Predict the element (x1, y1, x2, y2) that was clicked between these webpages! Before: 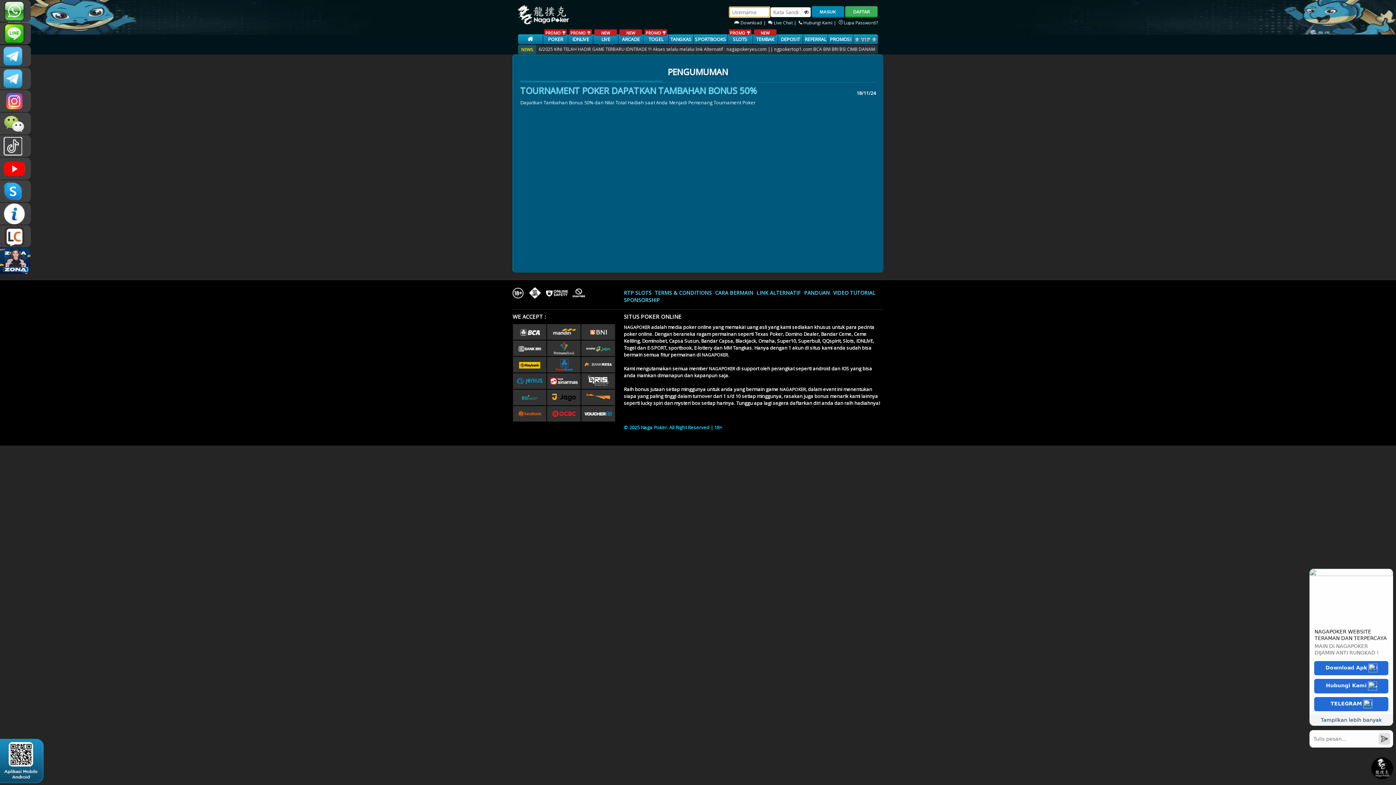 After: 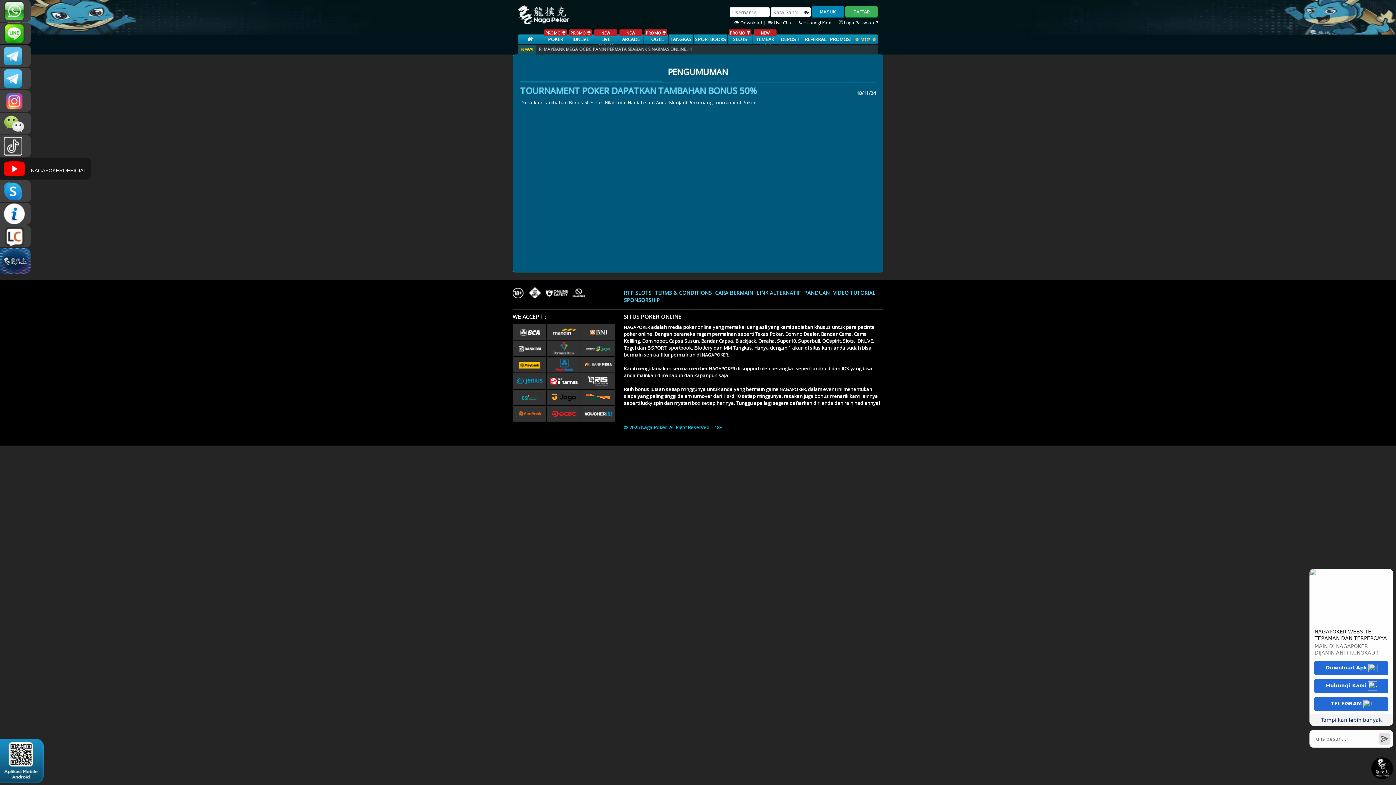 Action: bbox: (0, 157, 30, 179) label: NAGAPOKEROFFICIAL